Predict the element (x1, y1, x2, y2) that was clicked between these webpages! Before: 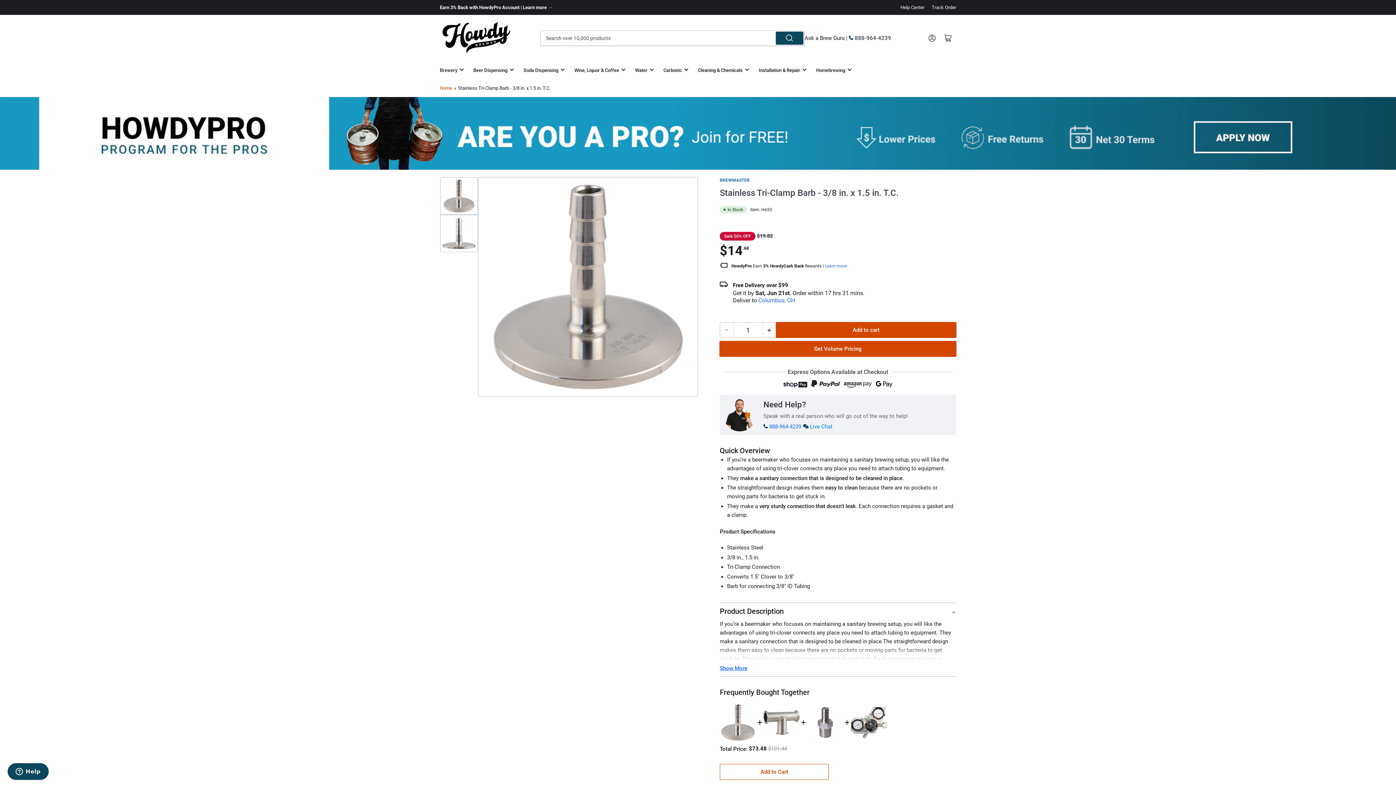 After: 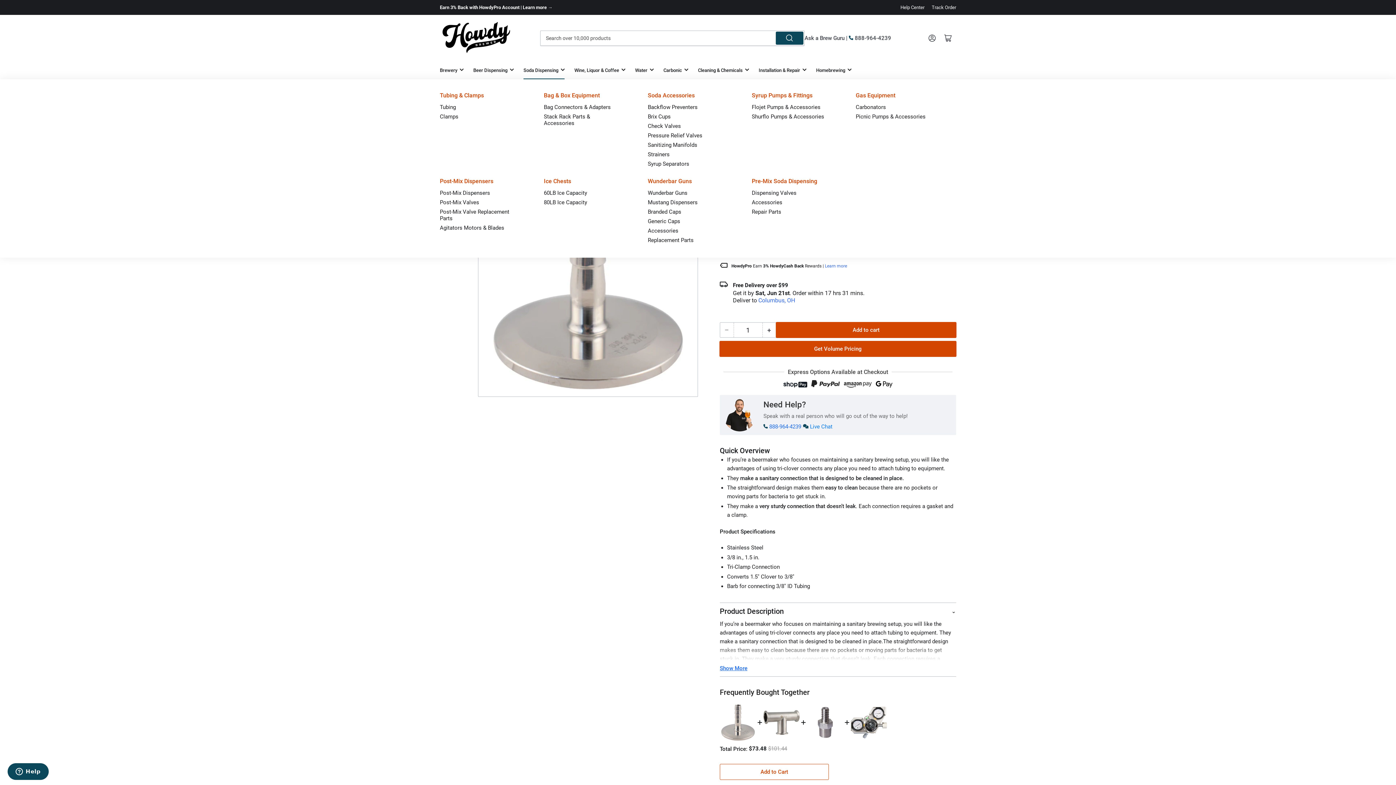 Action: bbox: (523, 61, 564, 79) label: Soda Dispensing